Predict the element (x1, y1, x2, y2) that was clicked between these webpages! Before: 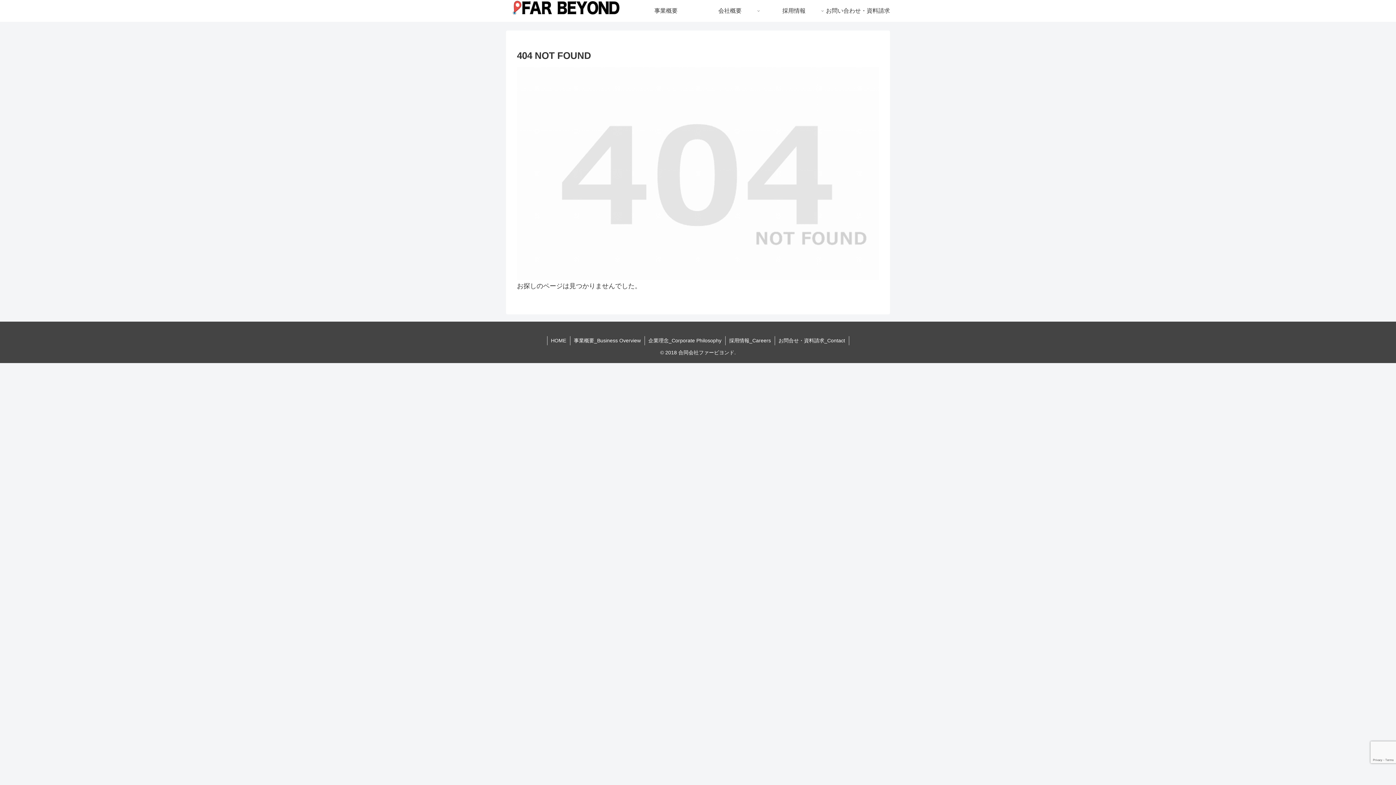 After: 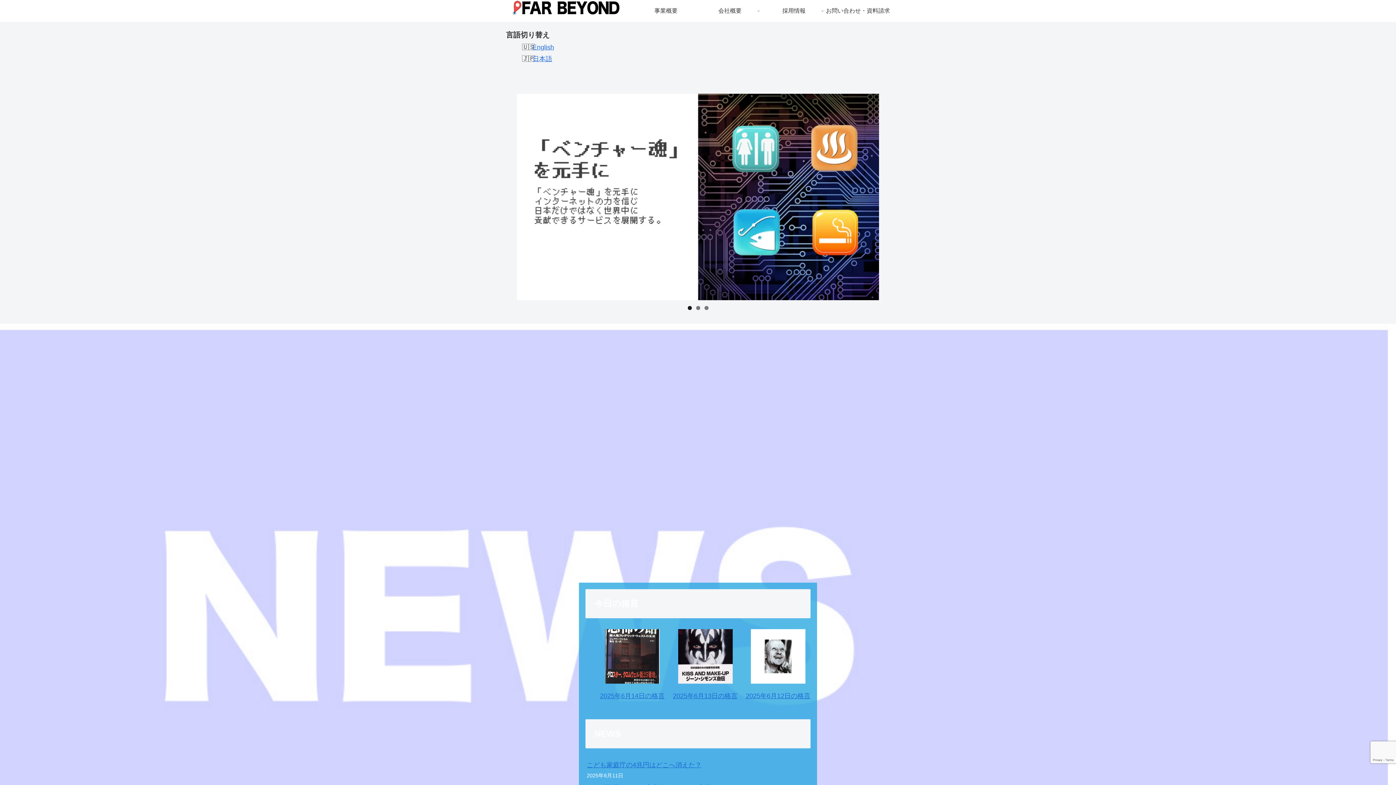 Action: bbox: (506, 0, 626, 21)